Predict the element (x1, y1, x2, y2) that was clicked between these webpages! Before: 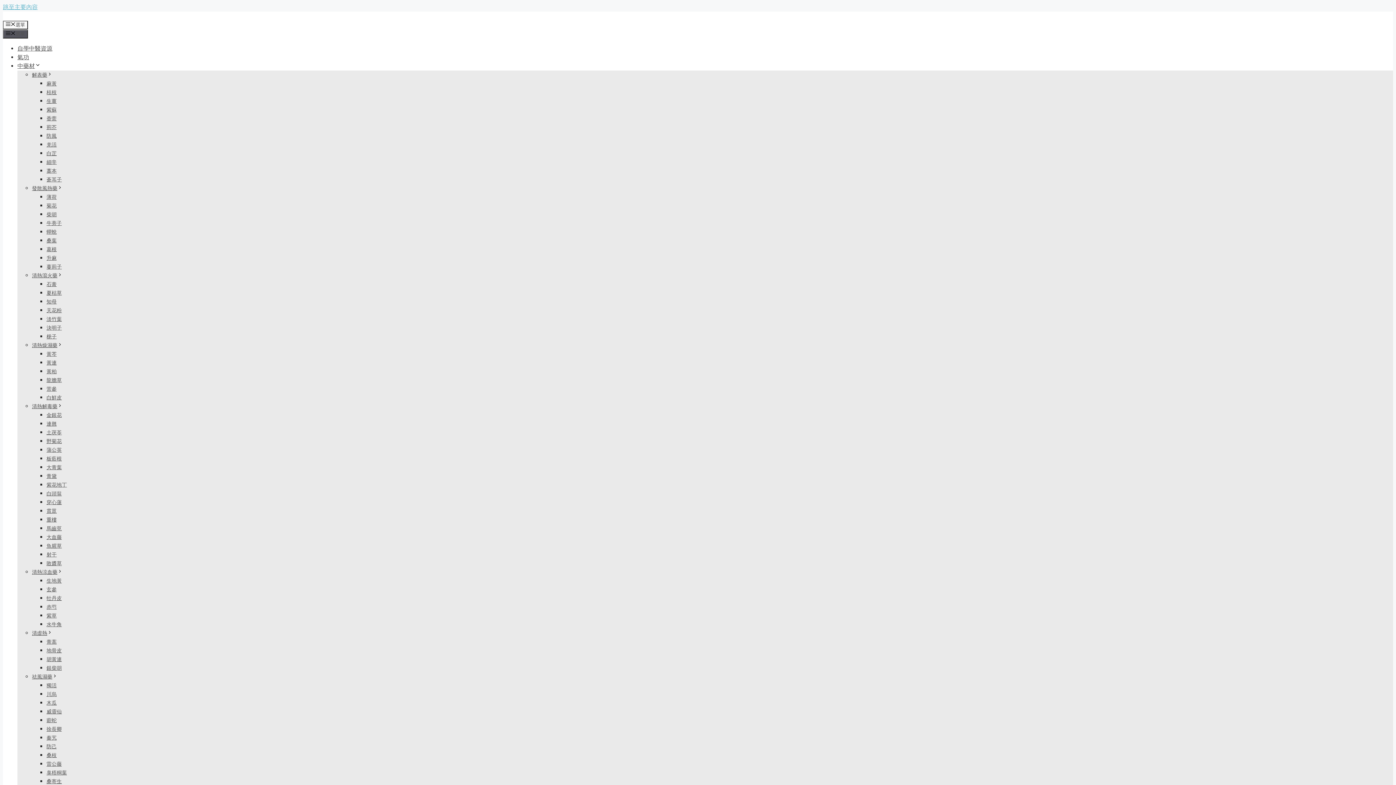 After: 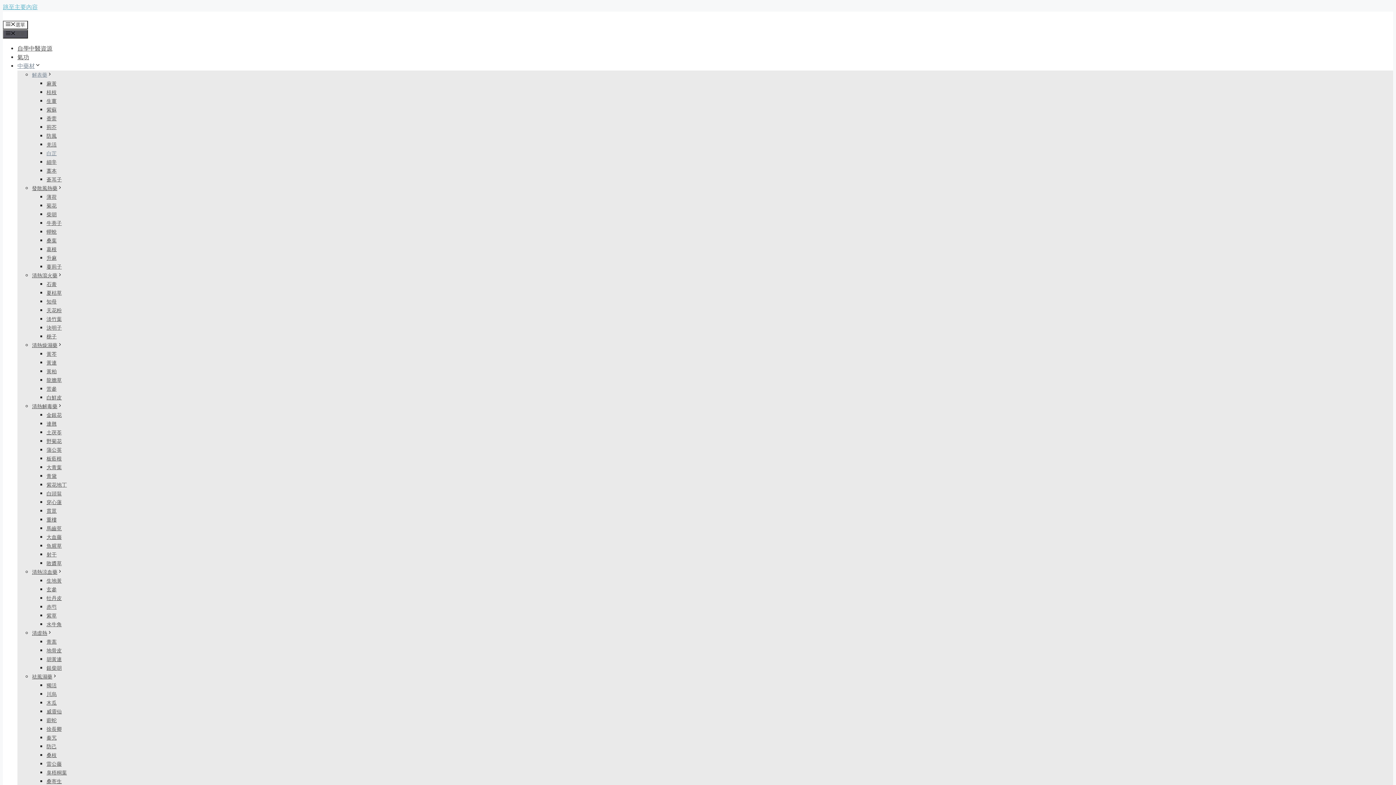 Action: bbox: (46, 150, 56, 156) label: 白芷